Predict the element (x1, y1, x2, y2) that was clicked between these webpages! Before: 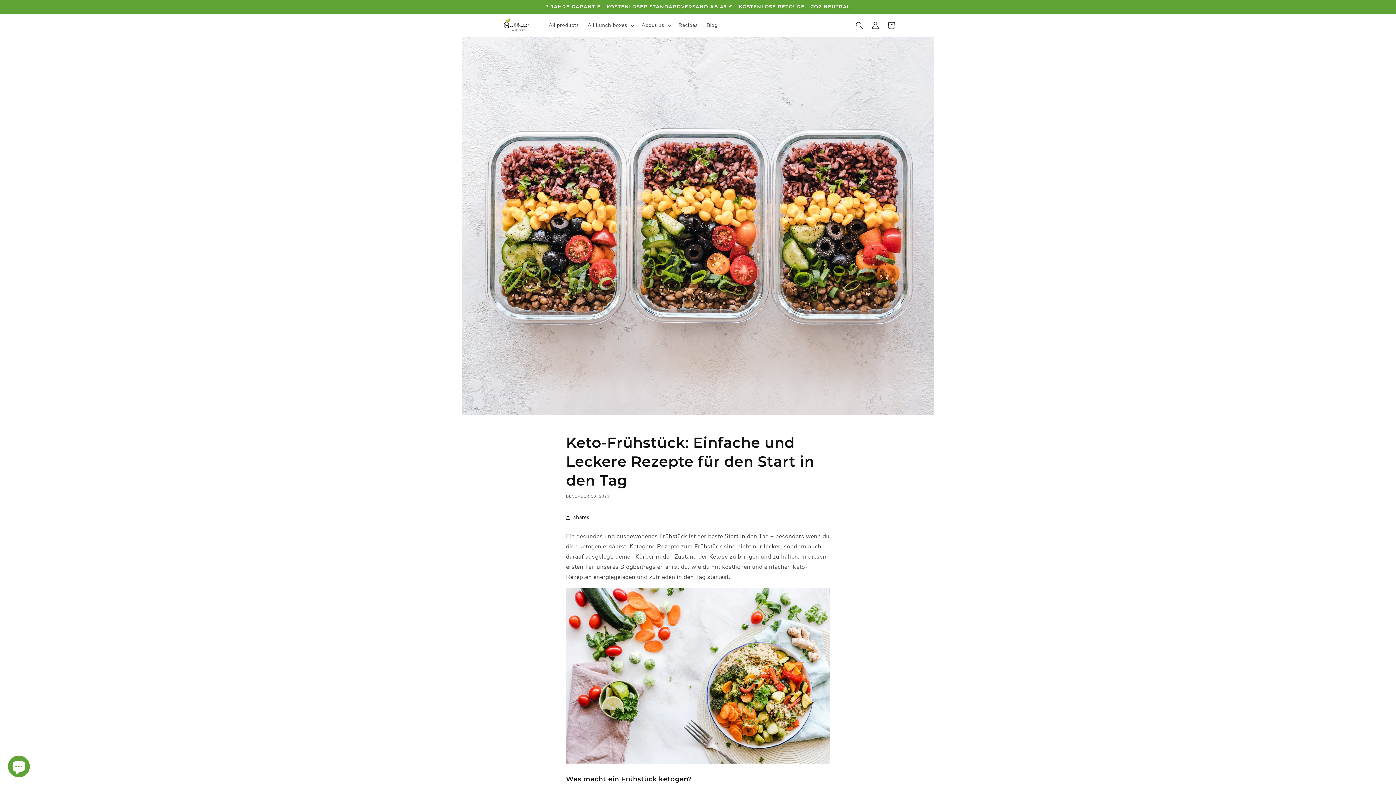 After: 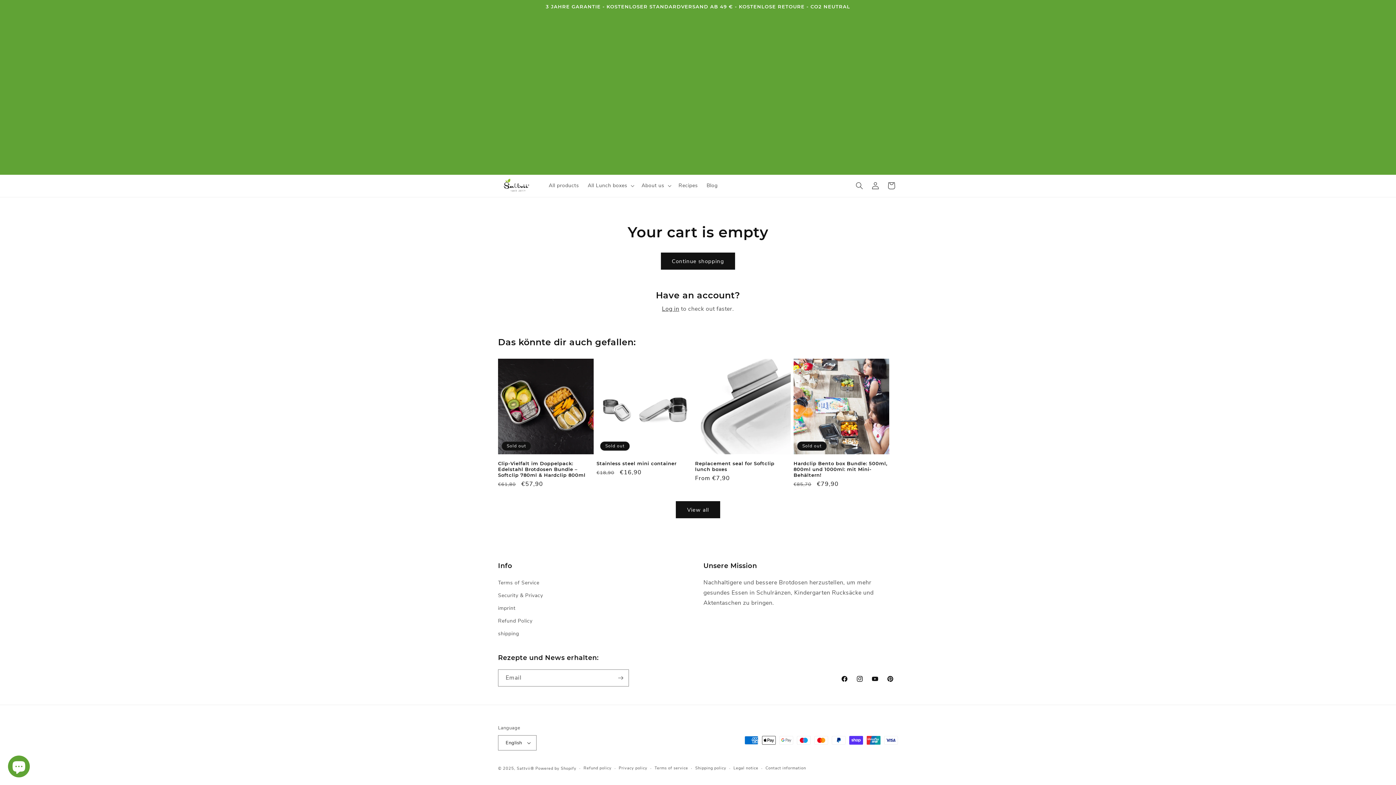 Action: bbox: (883, 17, 899, 33) label: Cart